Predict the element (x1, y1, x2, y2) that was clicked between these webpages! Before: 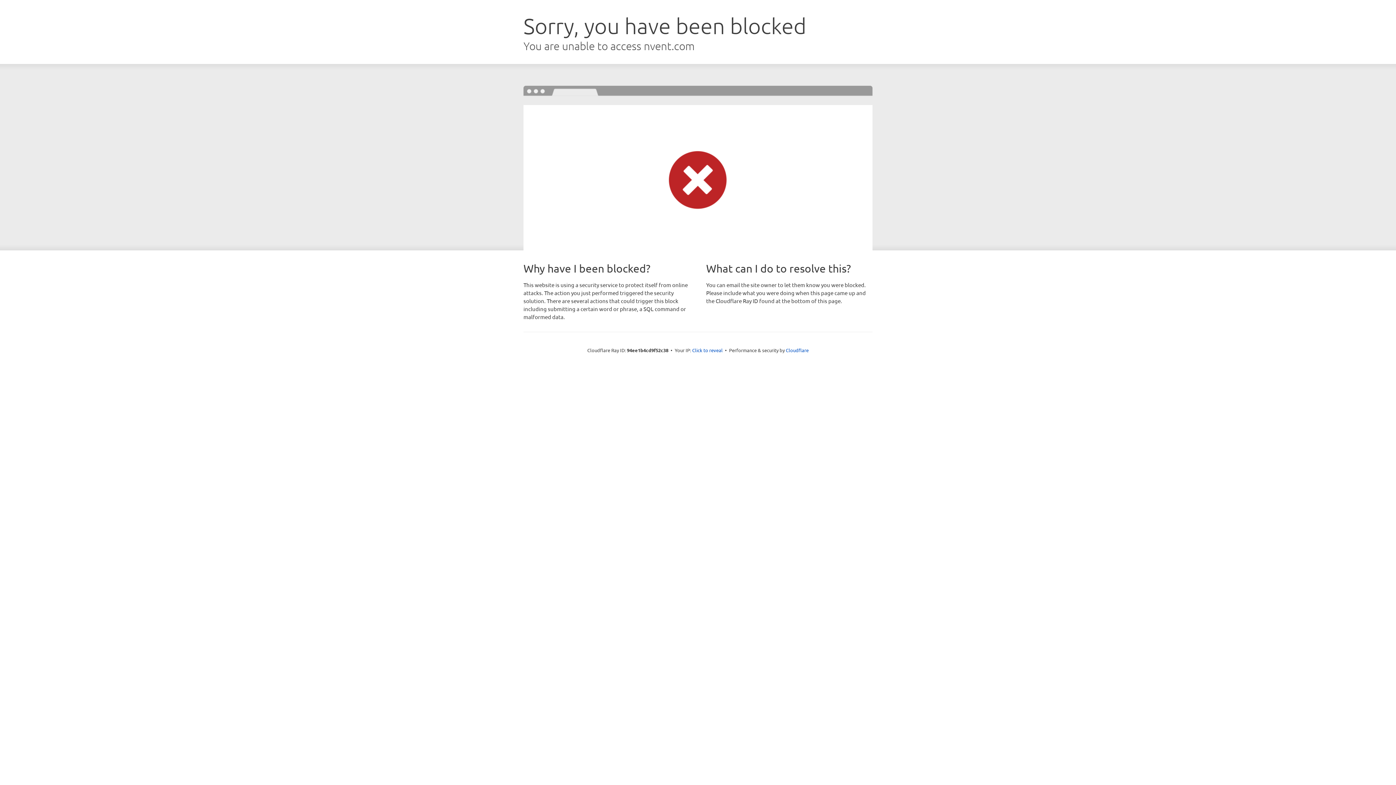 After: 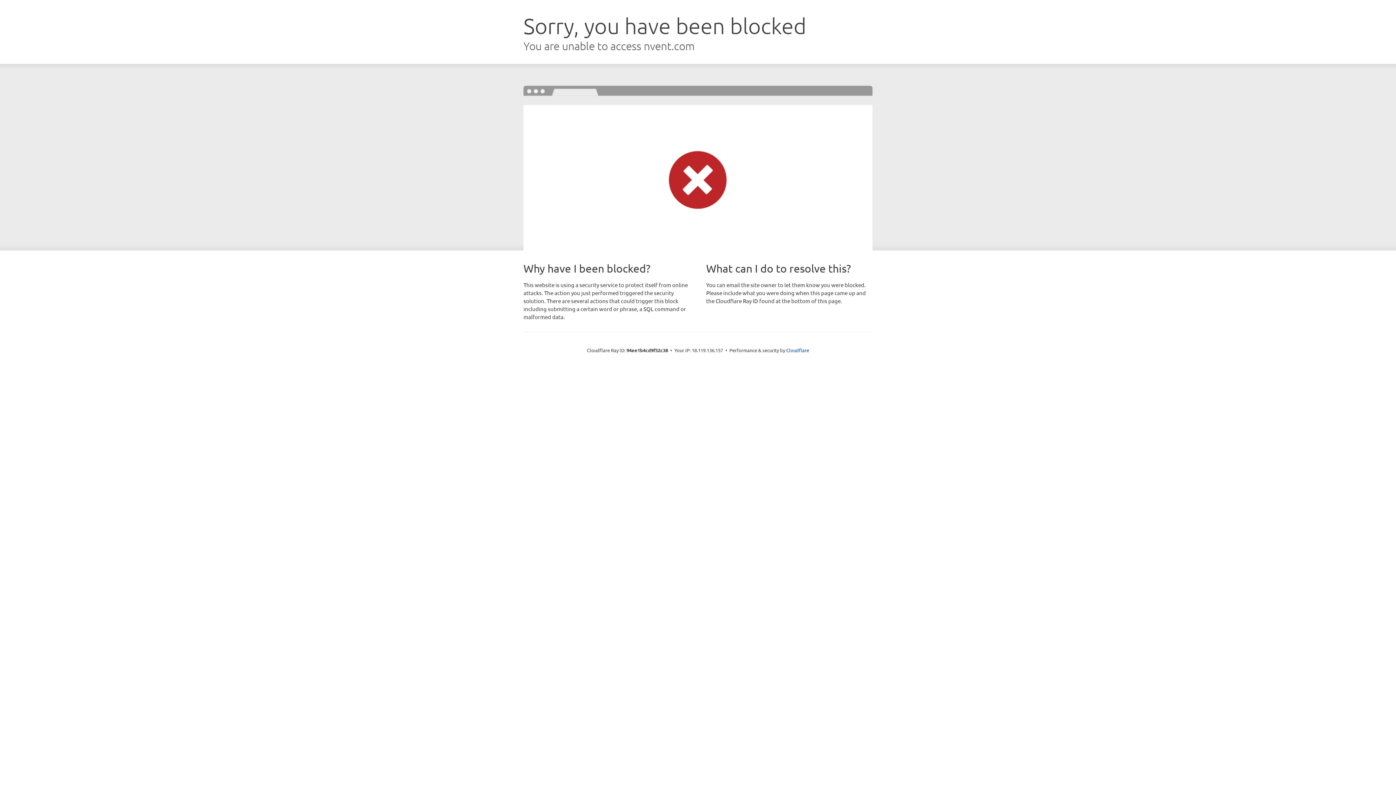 Action: bbox: (692, 346, 722, 353) label: Click to reveal